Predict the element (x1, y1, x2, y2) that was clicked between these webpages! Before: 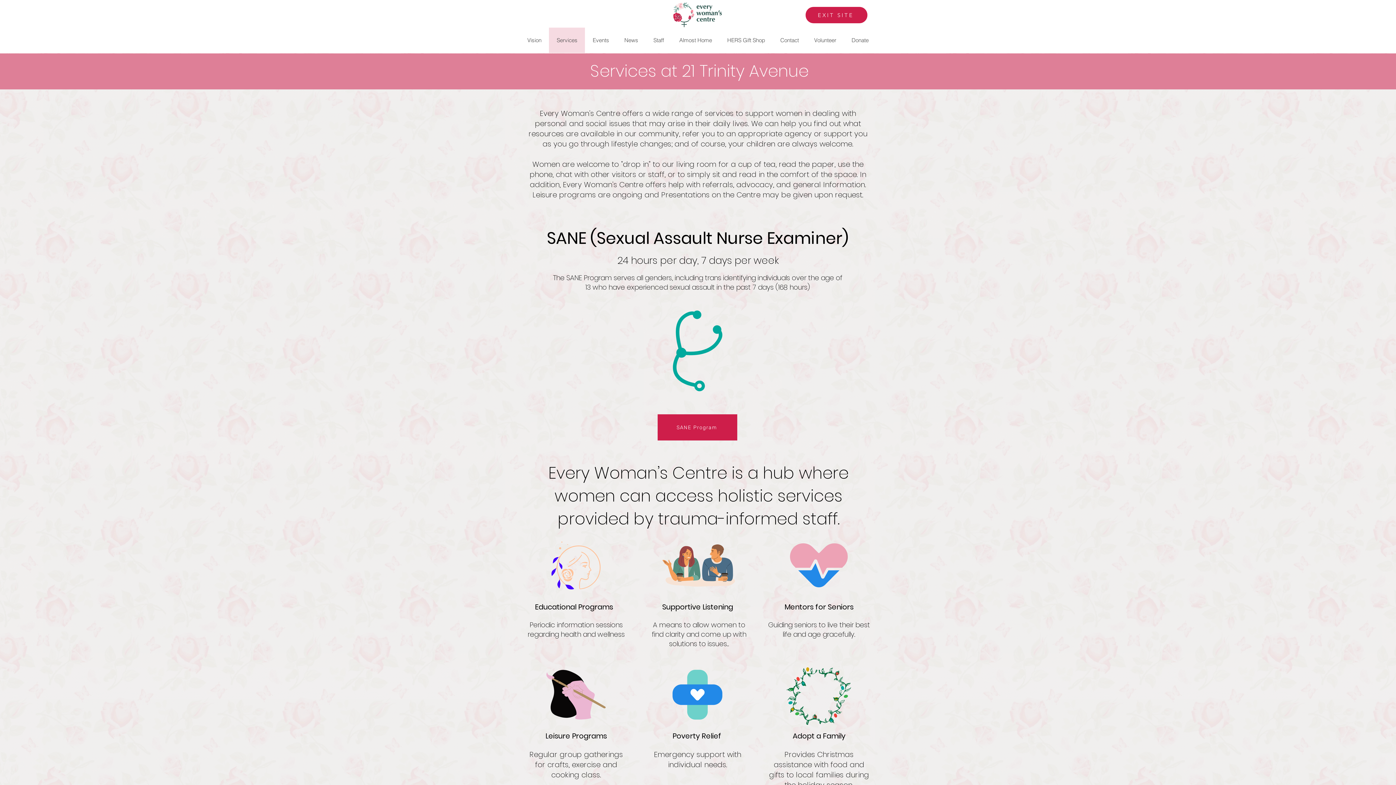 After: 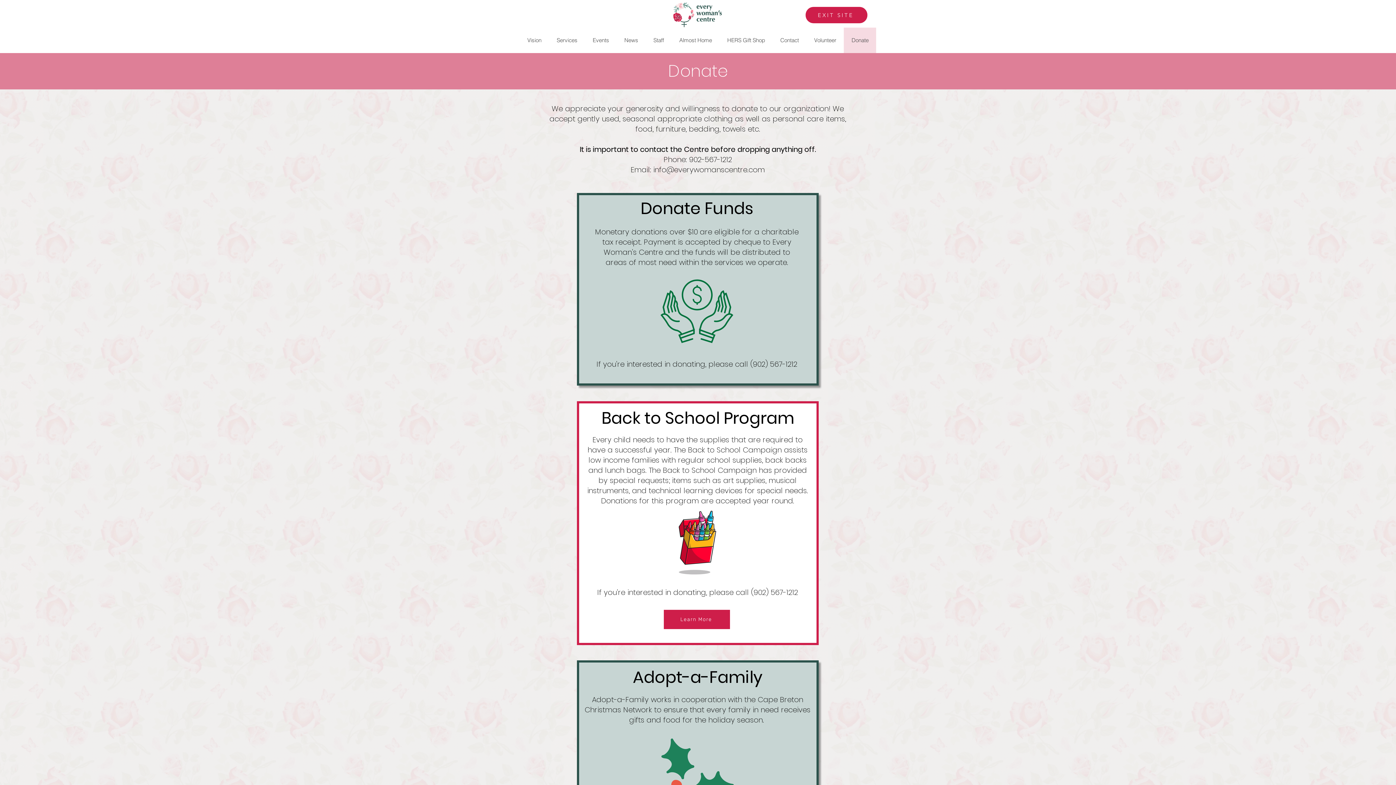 Action: label: Donate bbox: (844, 27, 876, 53)